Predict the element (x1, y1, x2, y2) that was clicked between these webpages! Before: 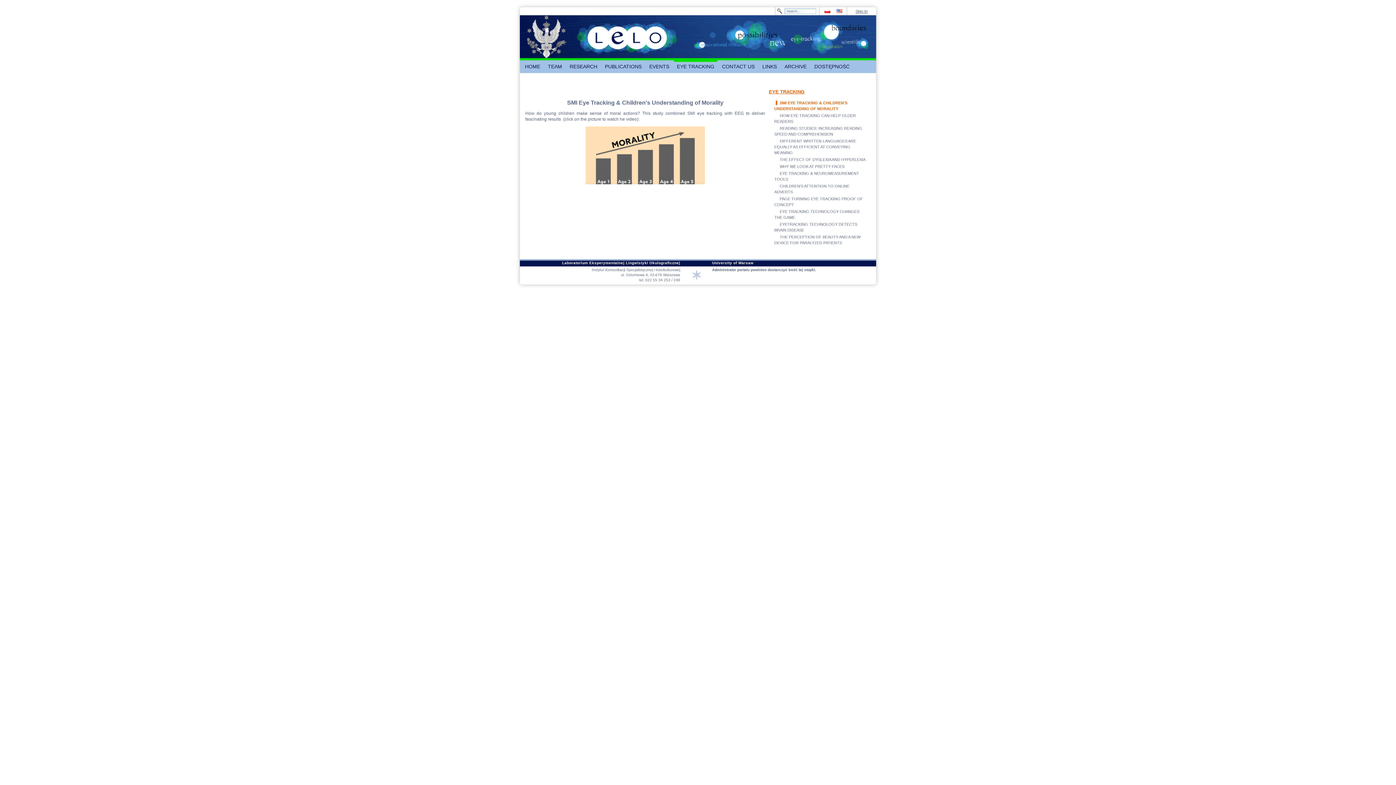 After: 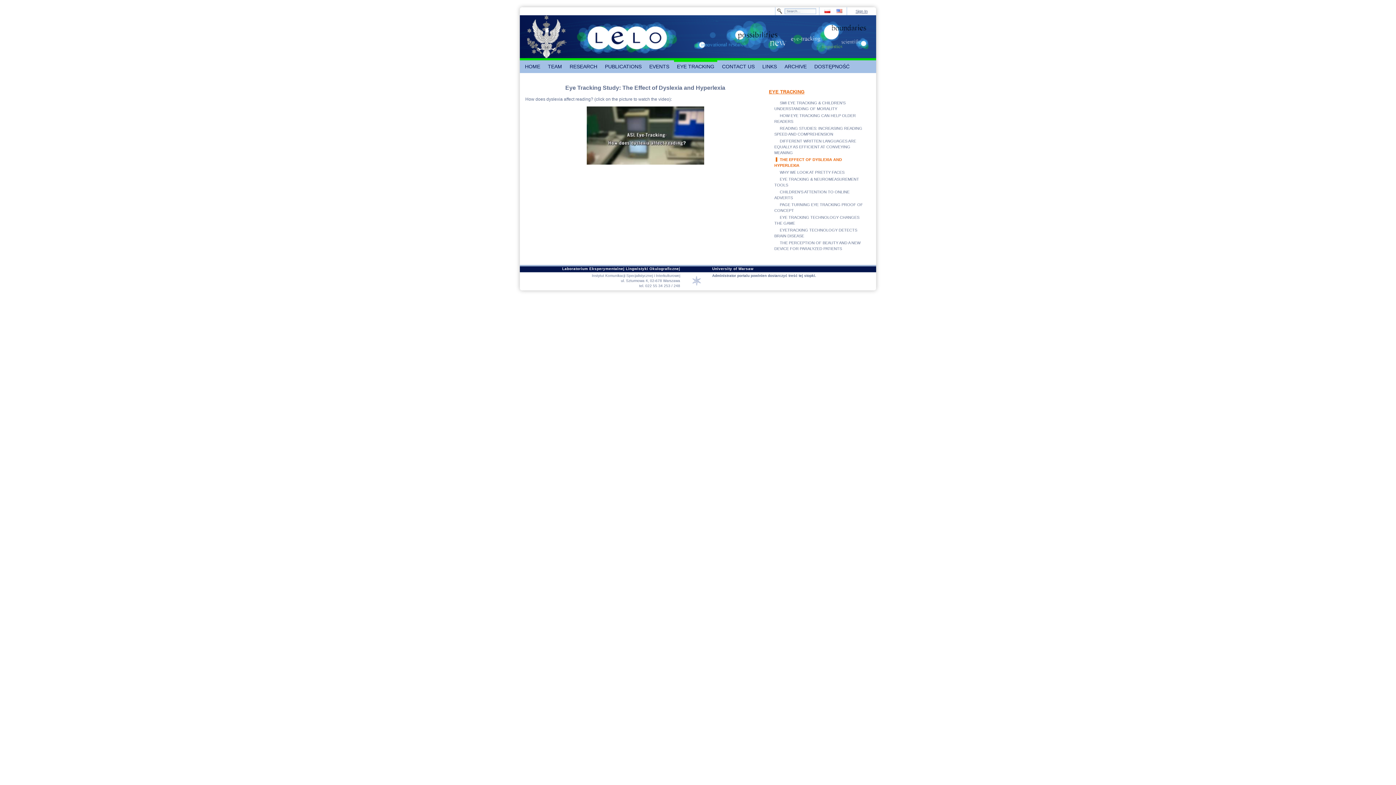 Action: bbox: (774, 157, 865, 161) label: THE EFFECT OF DYSLEXIA AND HYPERLEXIA